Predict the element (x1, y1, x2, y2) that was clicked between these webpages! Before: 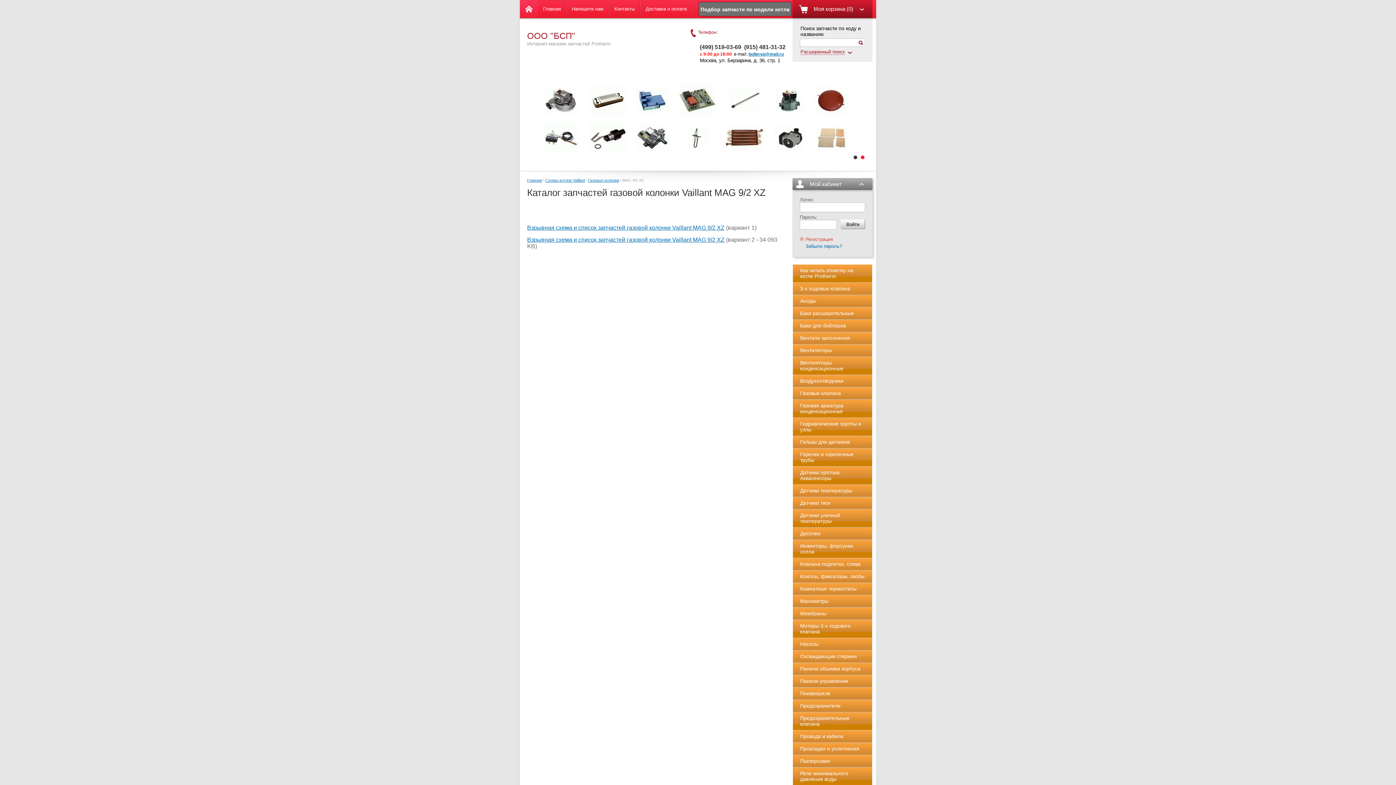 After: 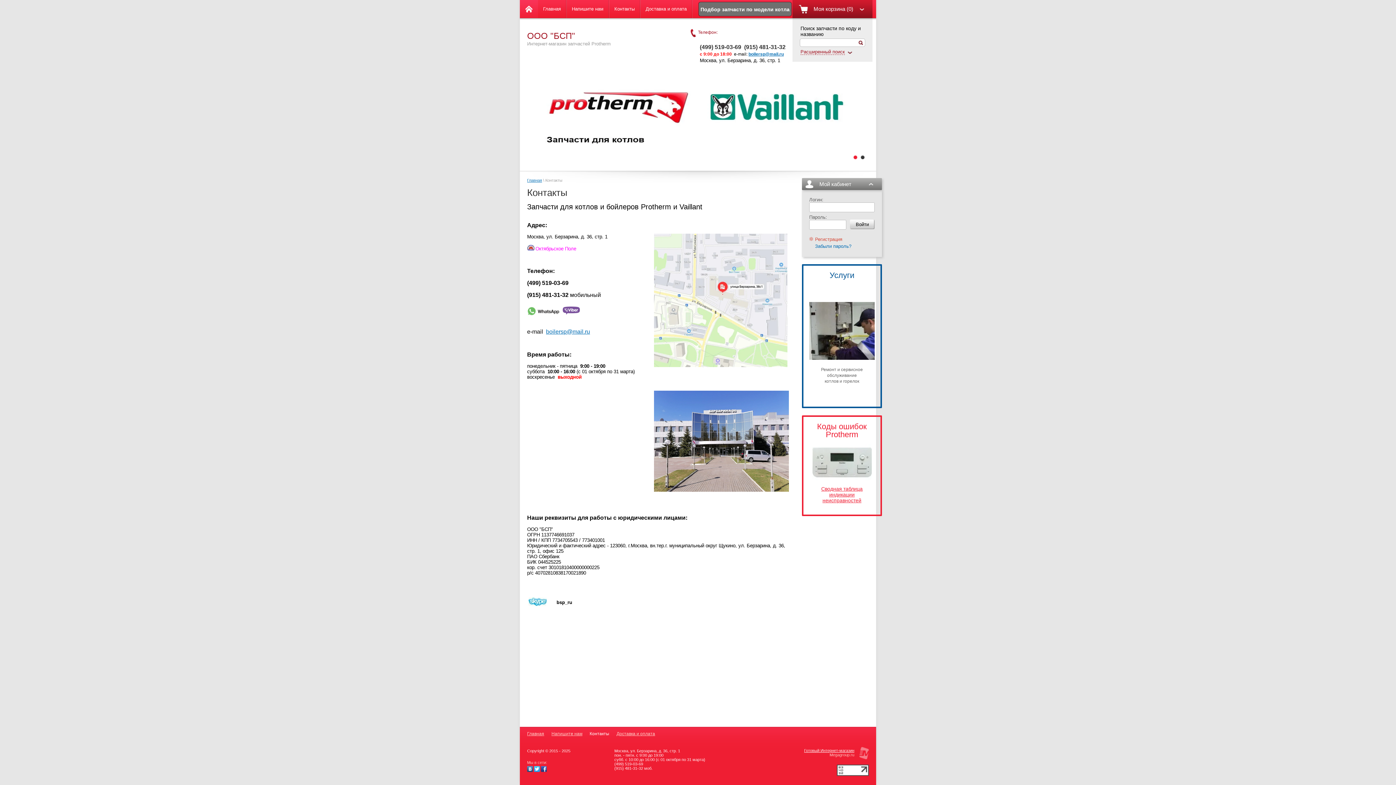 Action: bbox: (609, 0, 640, 18) label: Контакты